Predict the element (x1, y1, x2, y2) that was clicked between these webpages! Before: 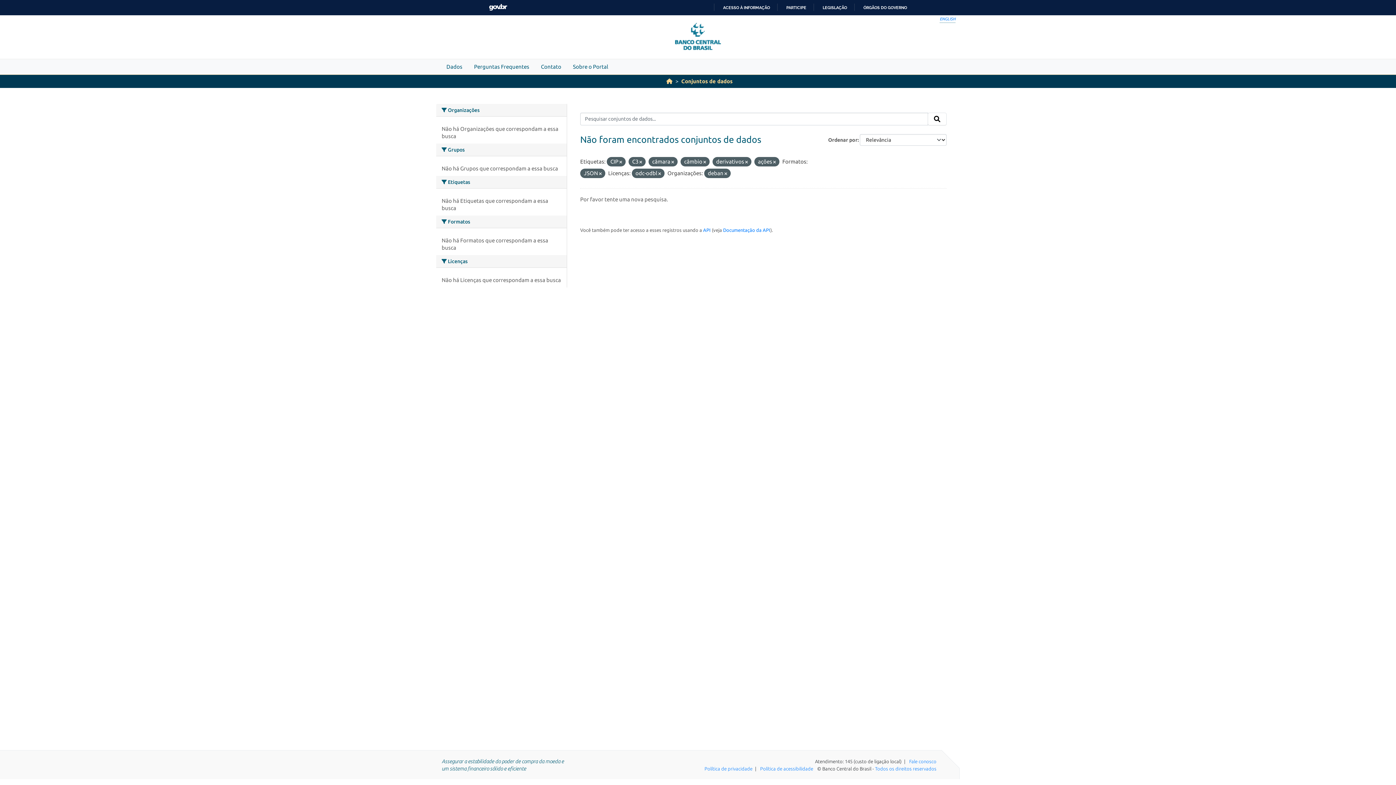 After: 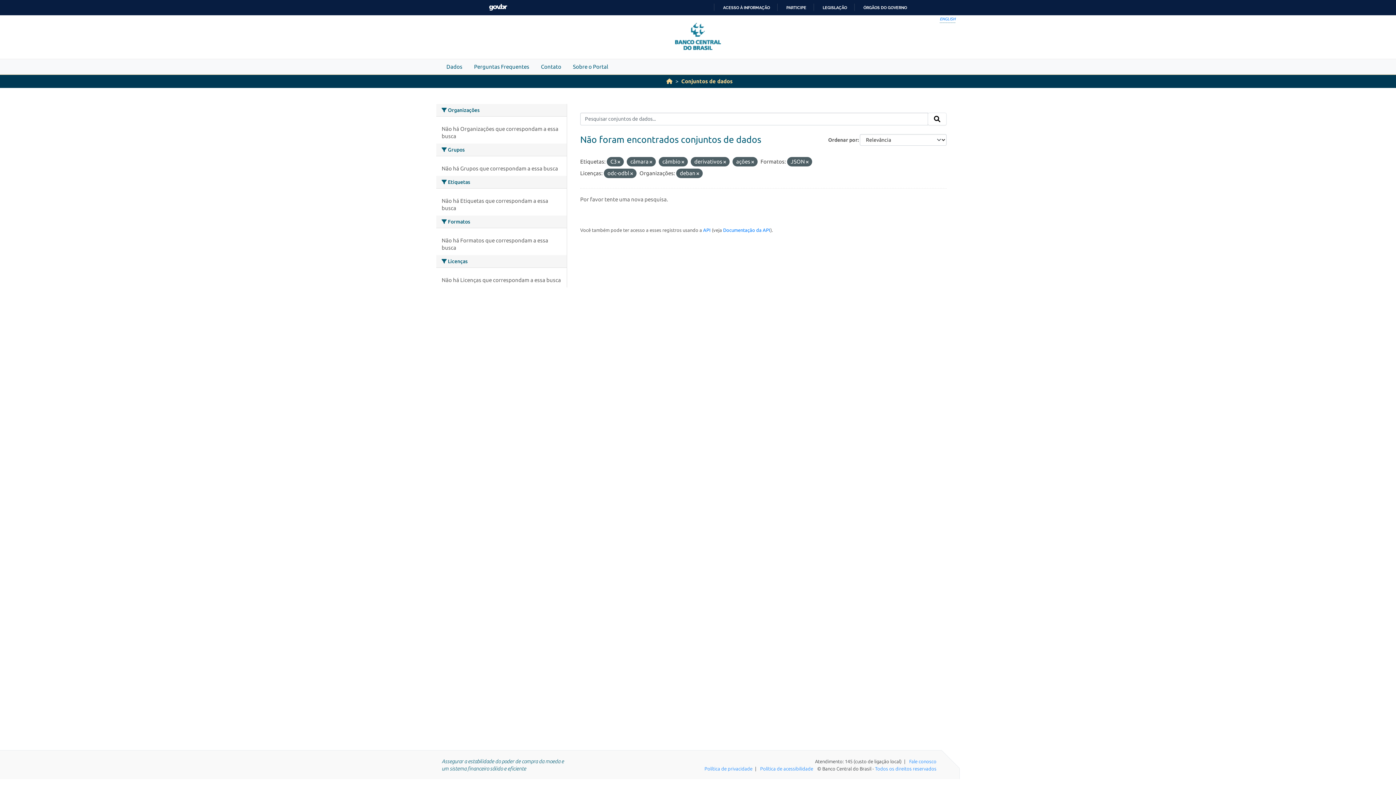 Action: bbox: (619, 159, 622, 164)